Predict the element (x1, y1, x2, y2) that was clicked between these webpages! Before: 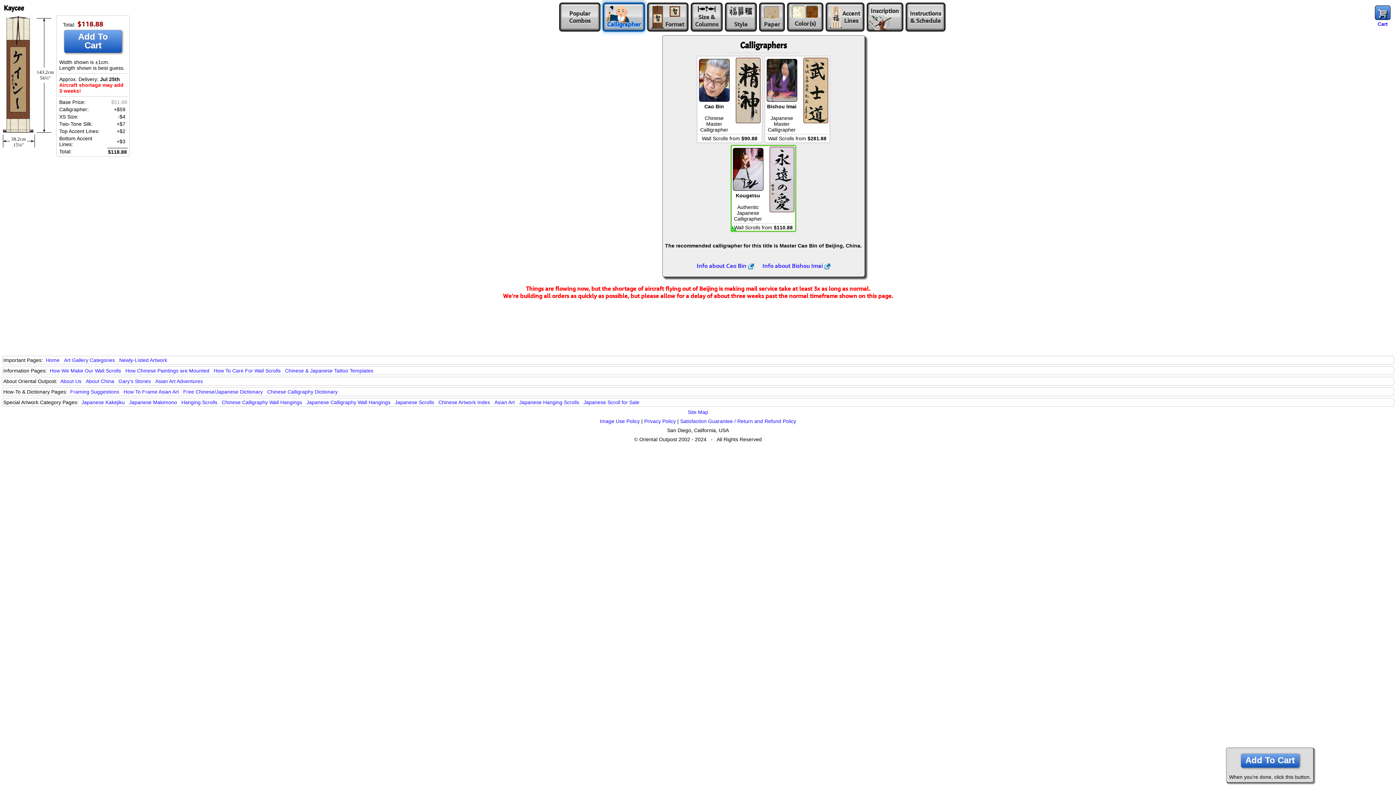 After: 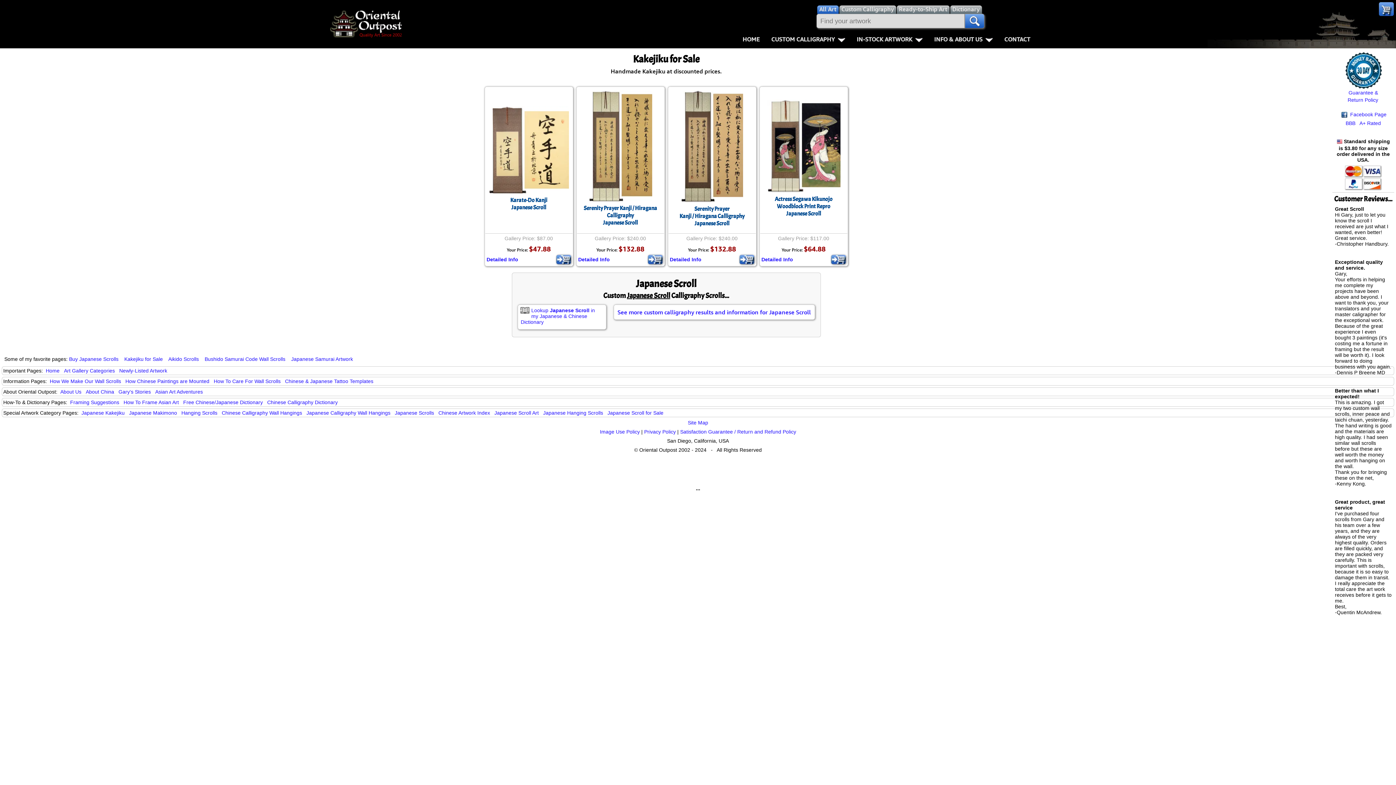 Action: label: Japanese Kakejiku bbox: (81, 399, 124, 405)